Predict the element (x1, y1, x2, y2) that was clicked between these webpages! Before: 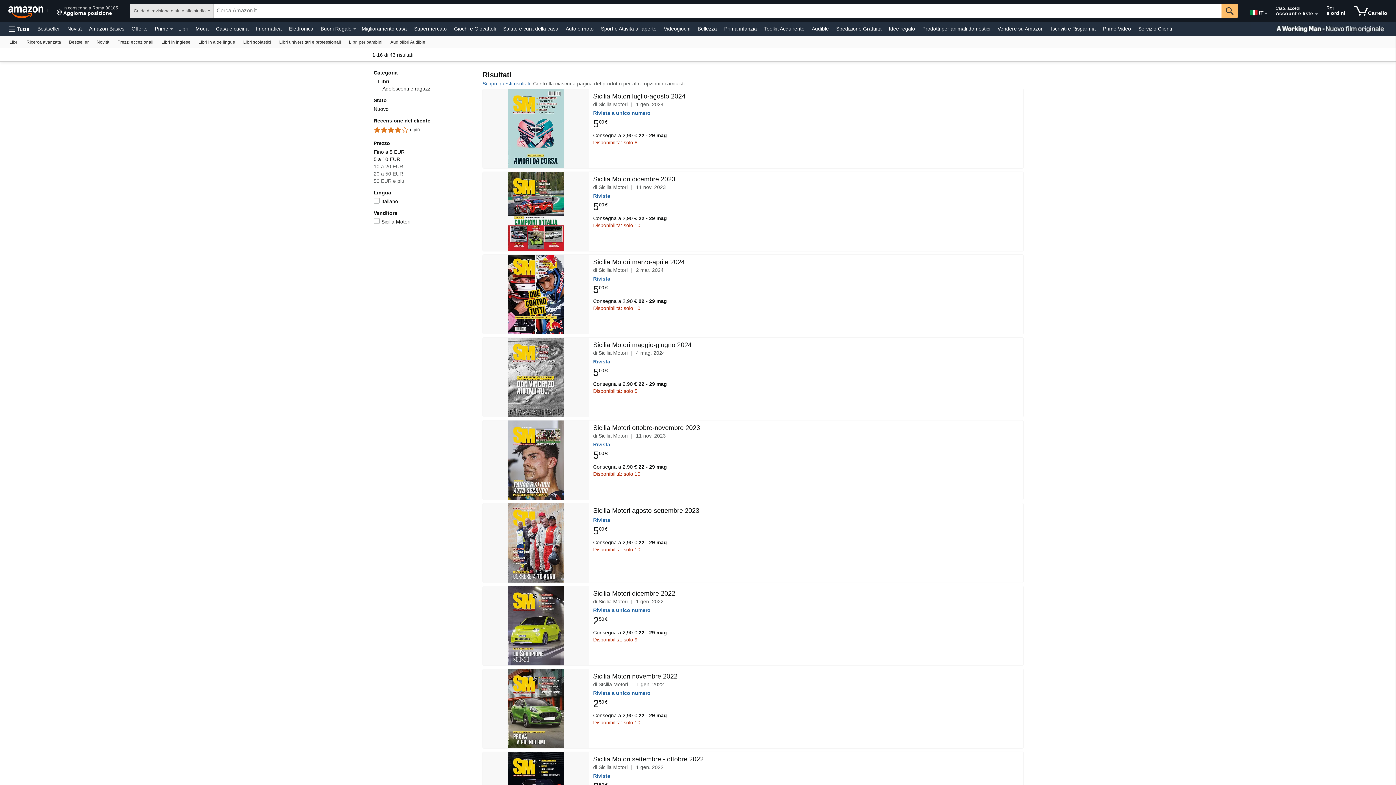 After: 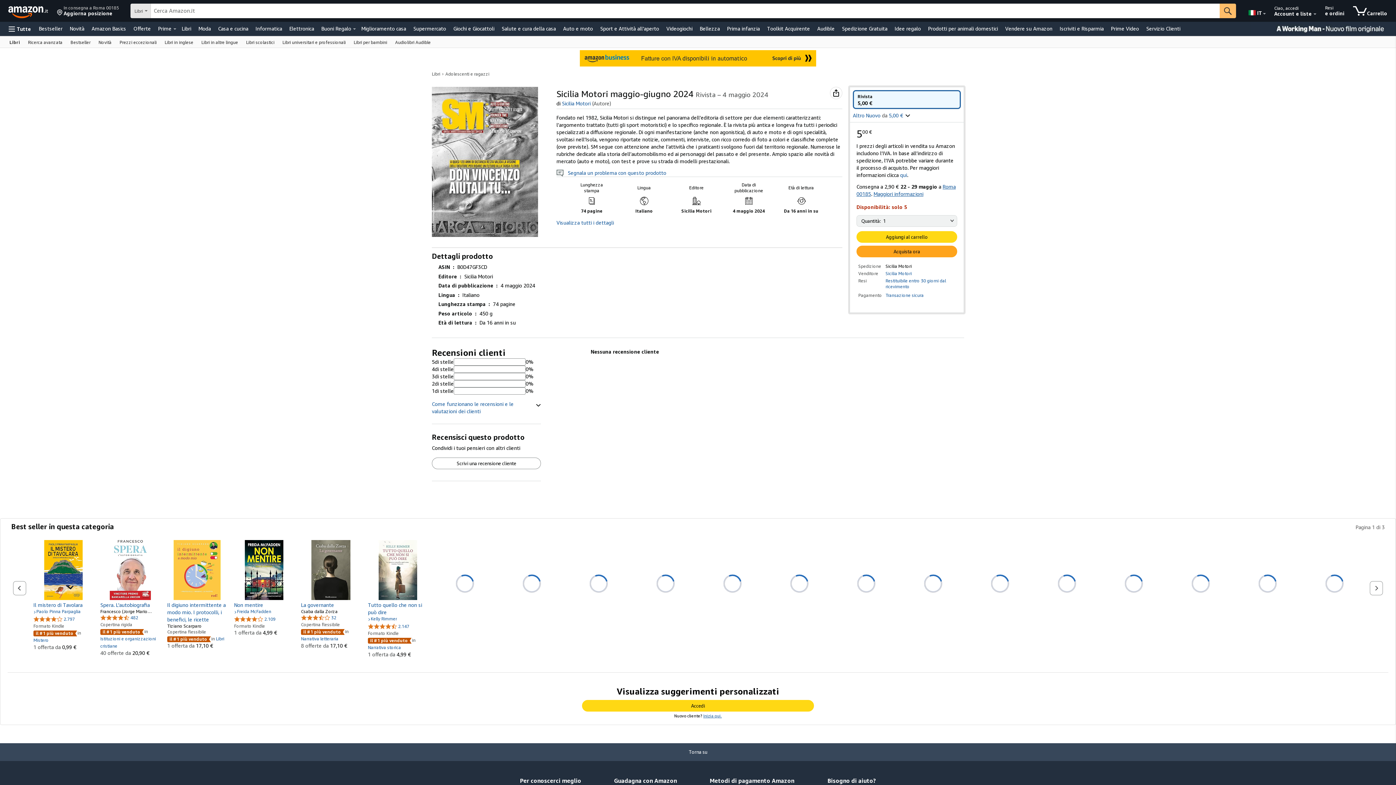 Action: bbox: (593, 340, 912, 349) label: Sicilia Motori maggio-giugno 2024